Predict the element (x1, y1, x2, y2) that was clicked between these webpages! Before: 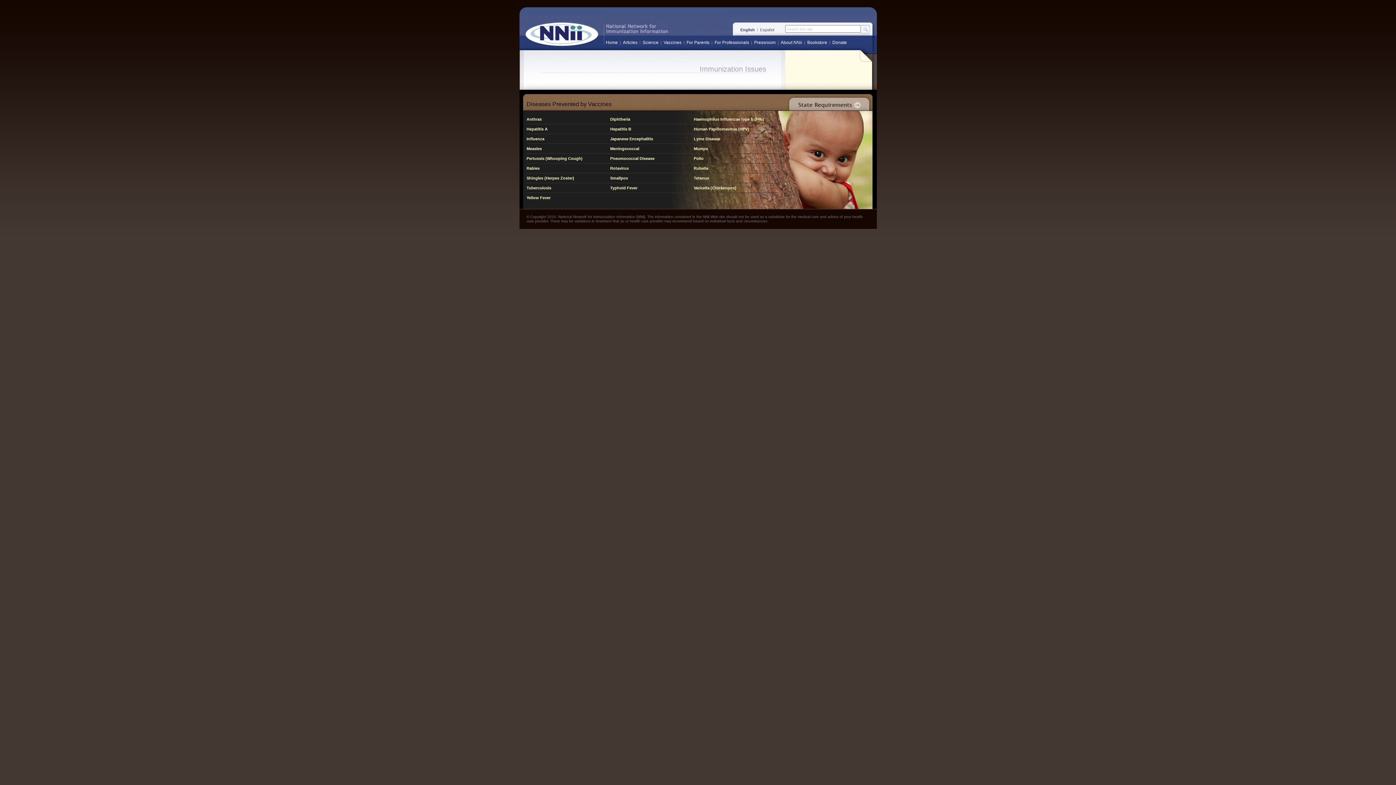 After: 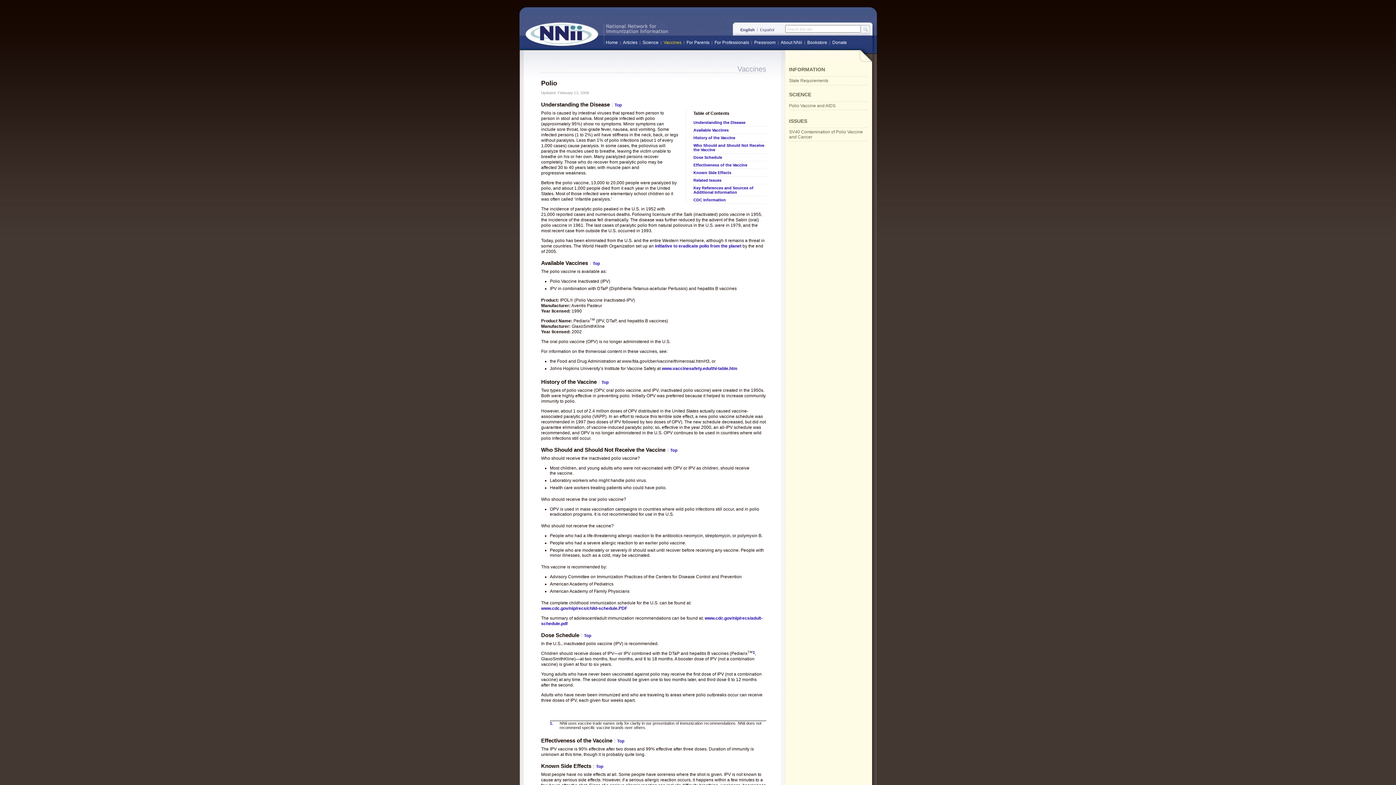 Action: label: Polio bbox: (694, 156, 703, 160)